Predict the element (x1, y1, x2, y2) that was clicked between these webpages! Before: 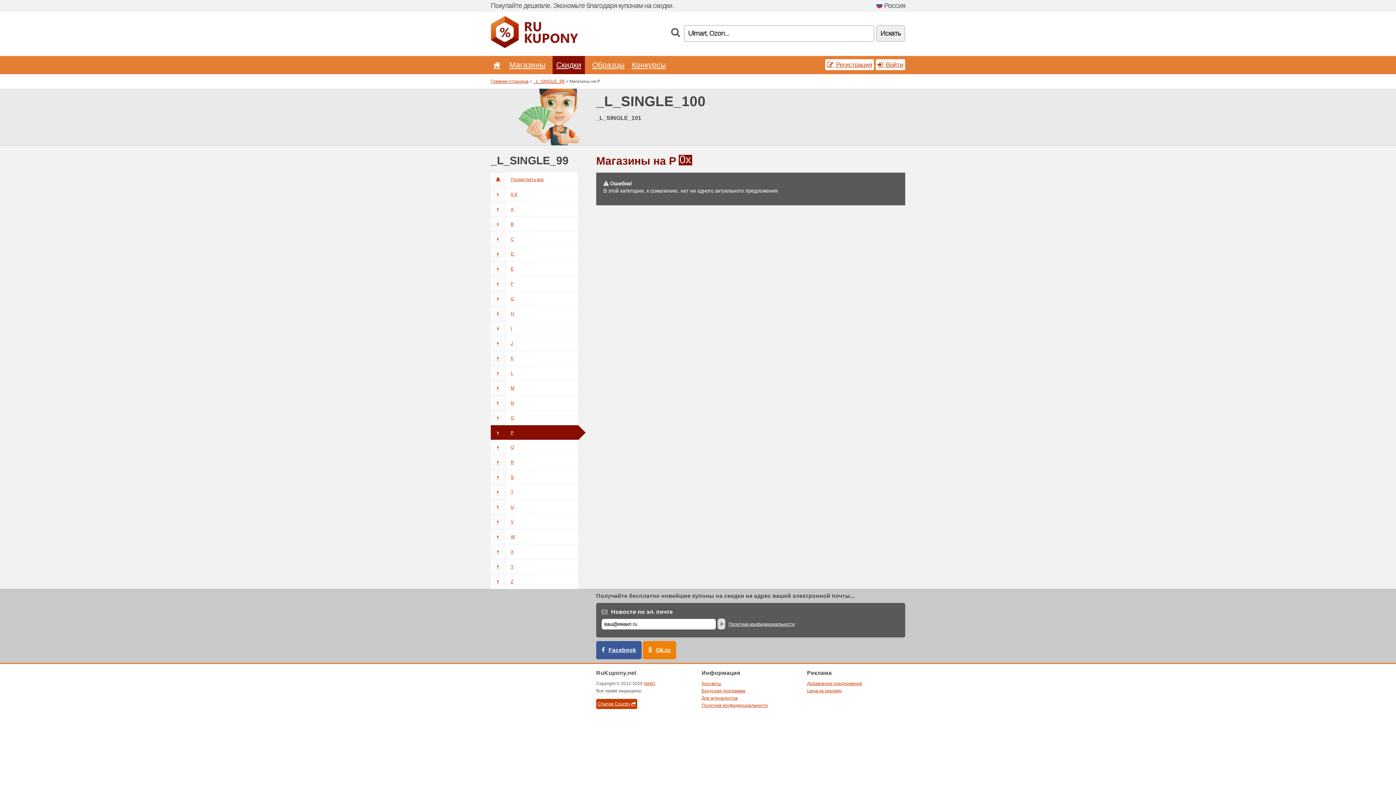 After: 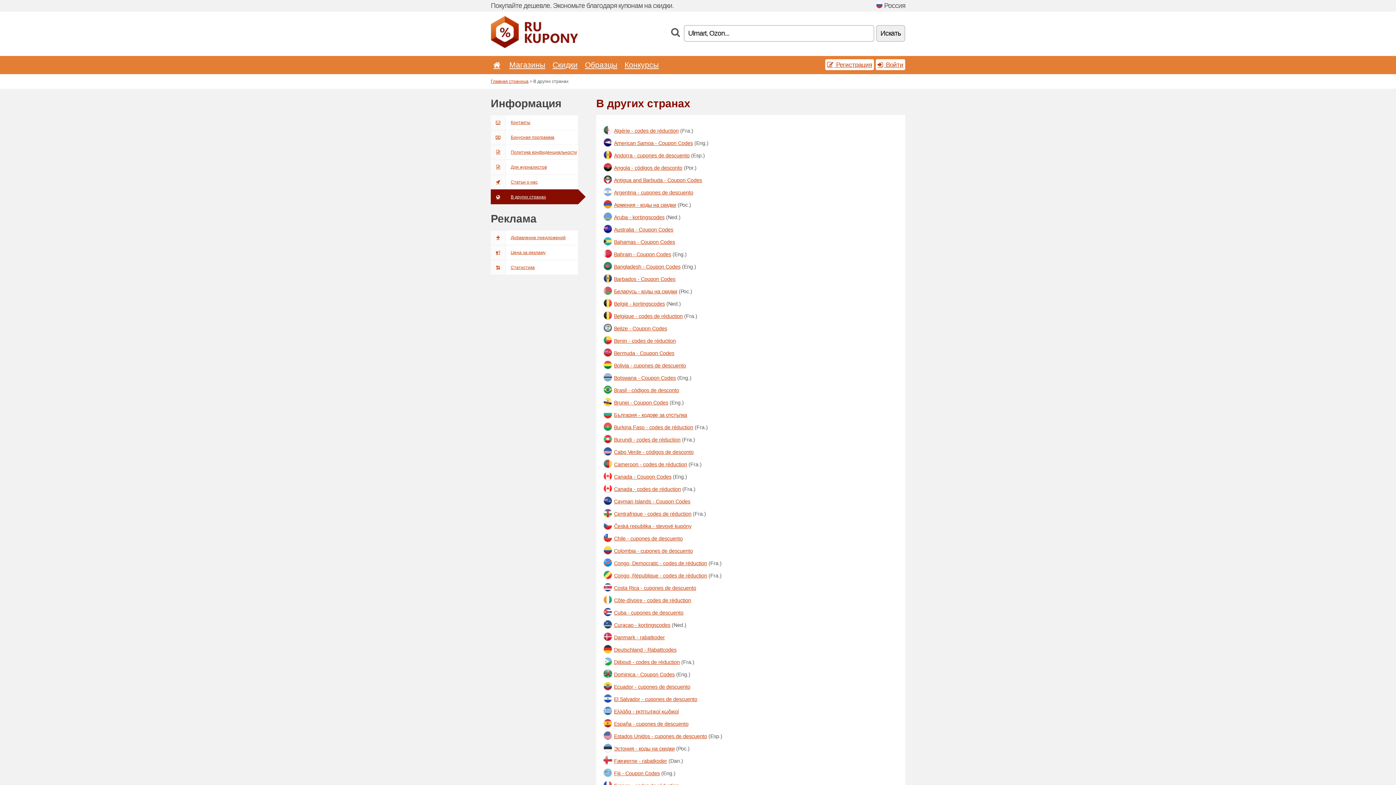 Action: bbox: (596, 699, 637, 709) label: Change Country